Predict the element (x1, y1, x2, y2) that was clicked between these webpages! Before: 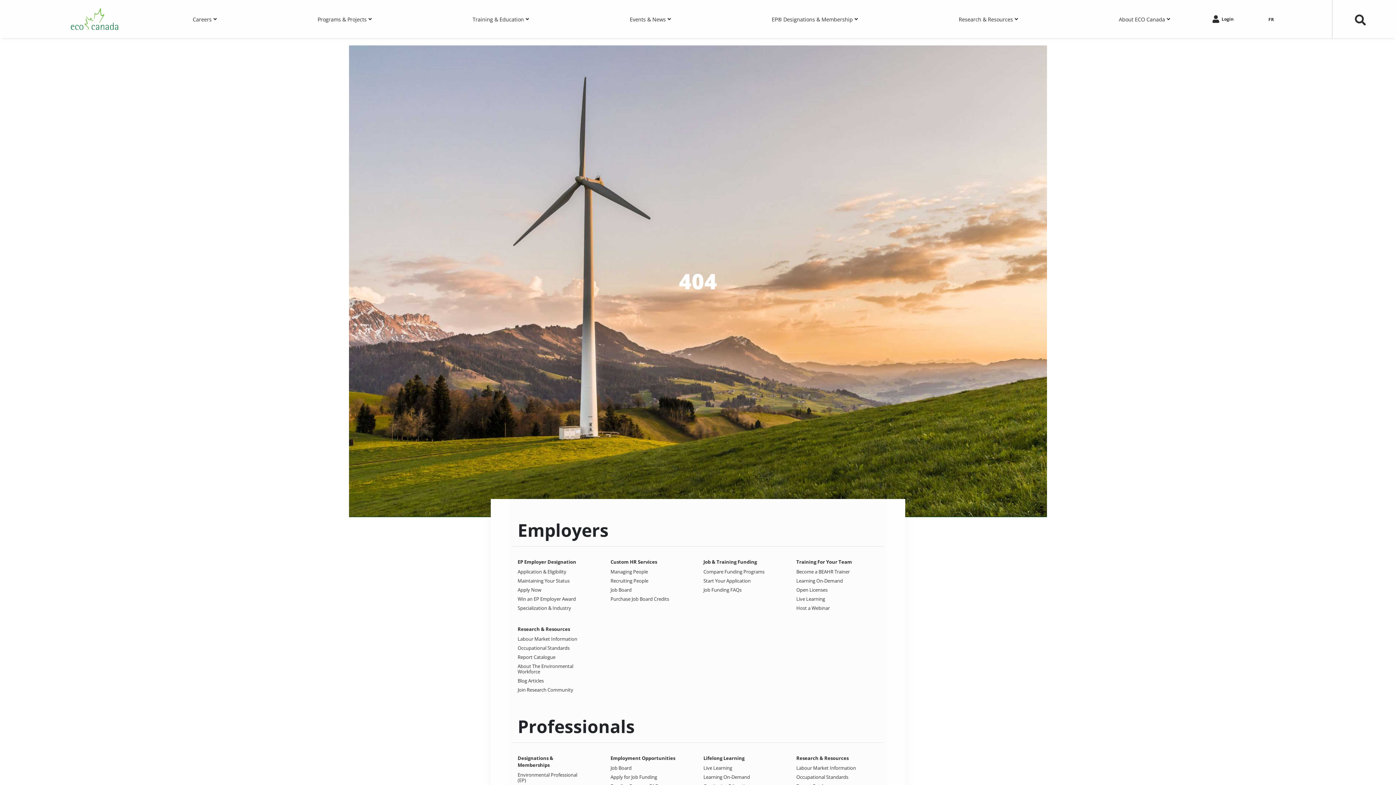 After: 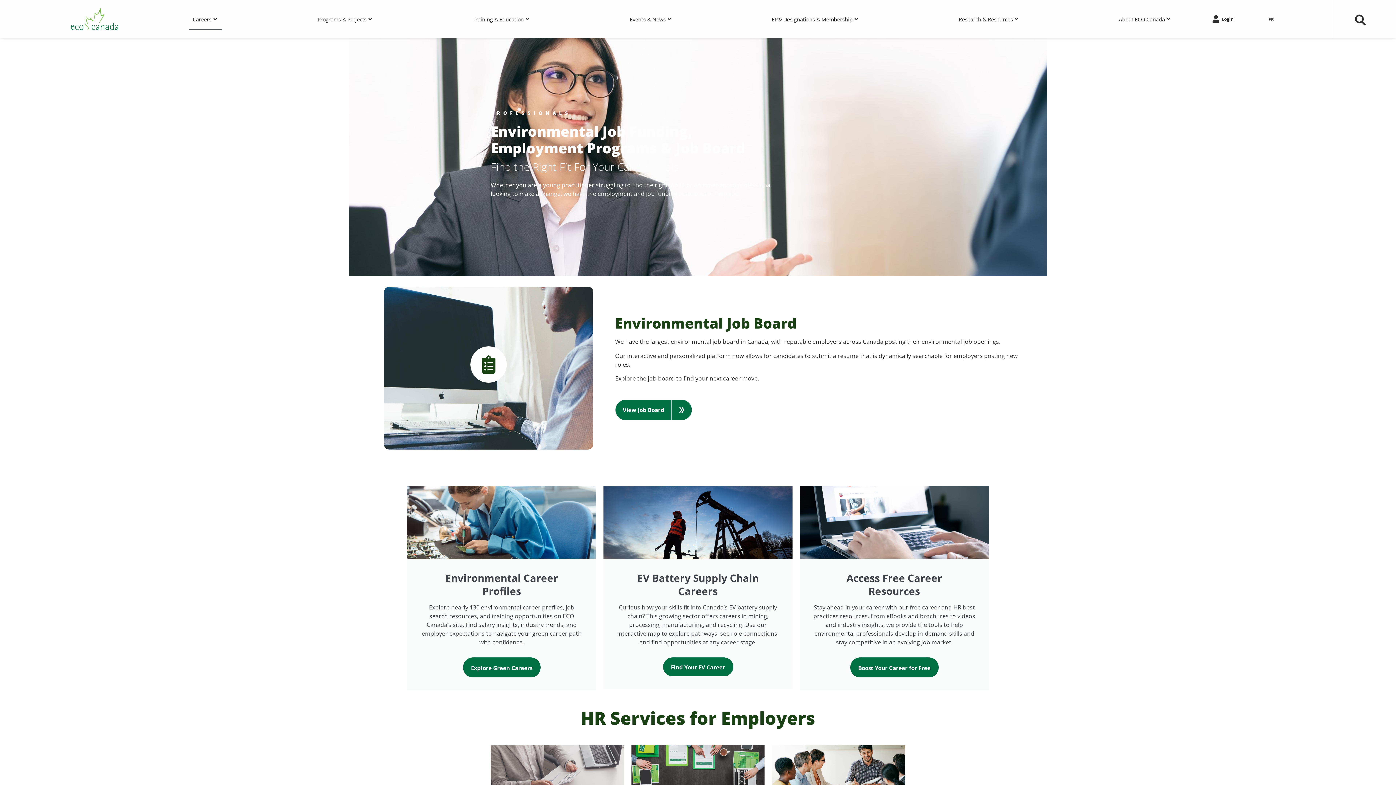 Action: label: Employment Opportunities bbox: (610, 755, 676, 762)